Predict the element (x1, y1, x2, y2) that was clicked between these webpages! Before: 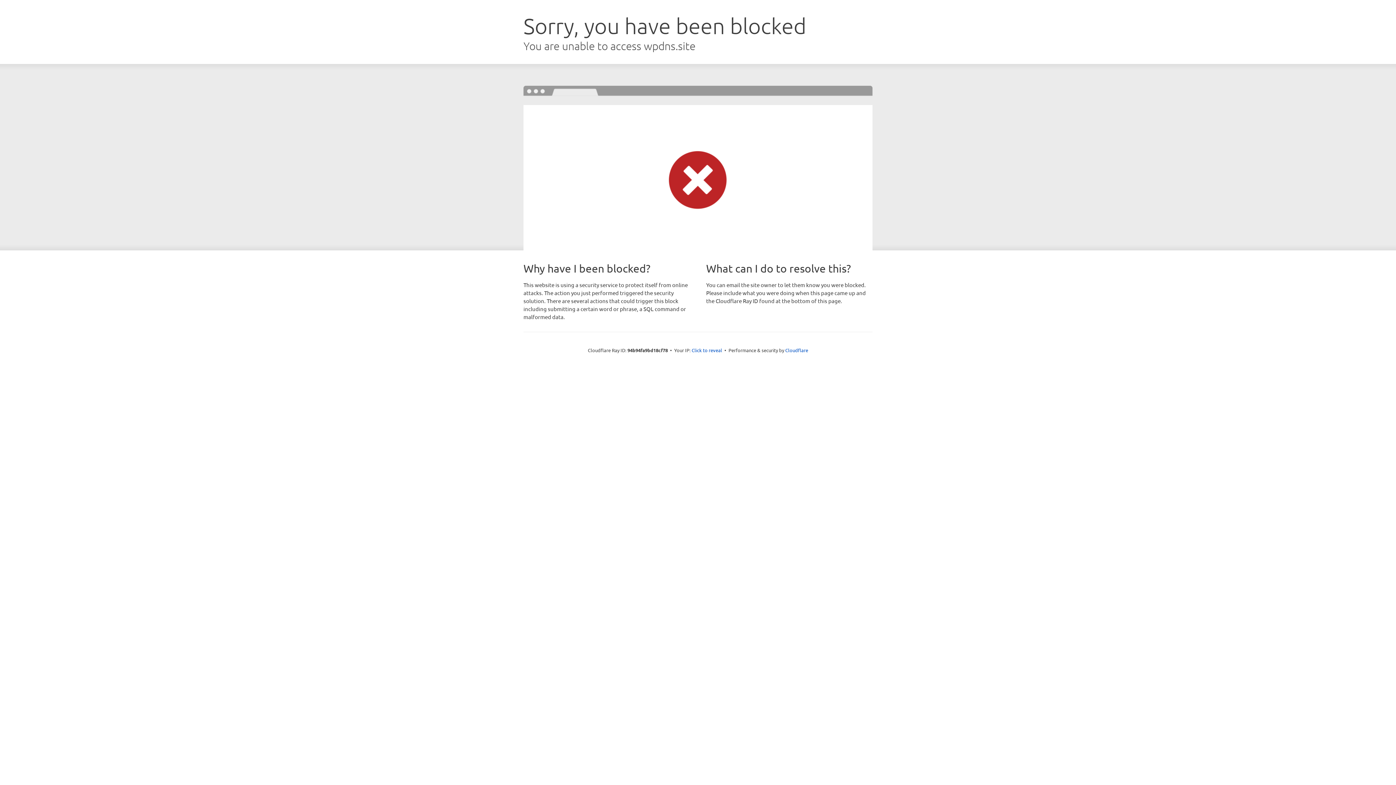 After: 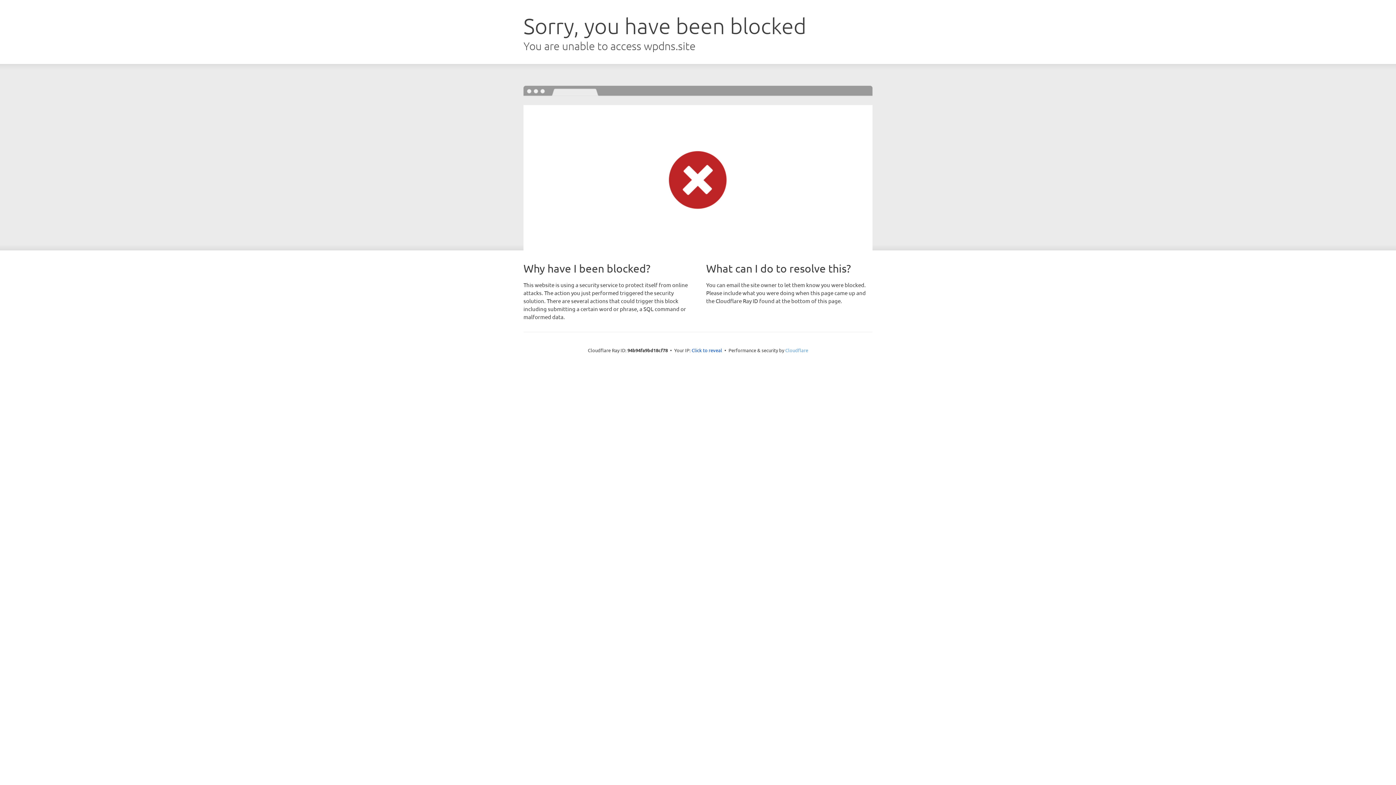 Action: bbox: (785, 347, 808, 353) label: Cloudflare